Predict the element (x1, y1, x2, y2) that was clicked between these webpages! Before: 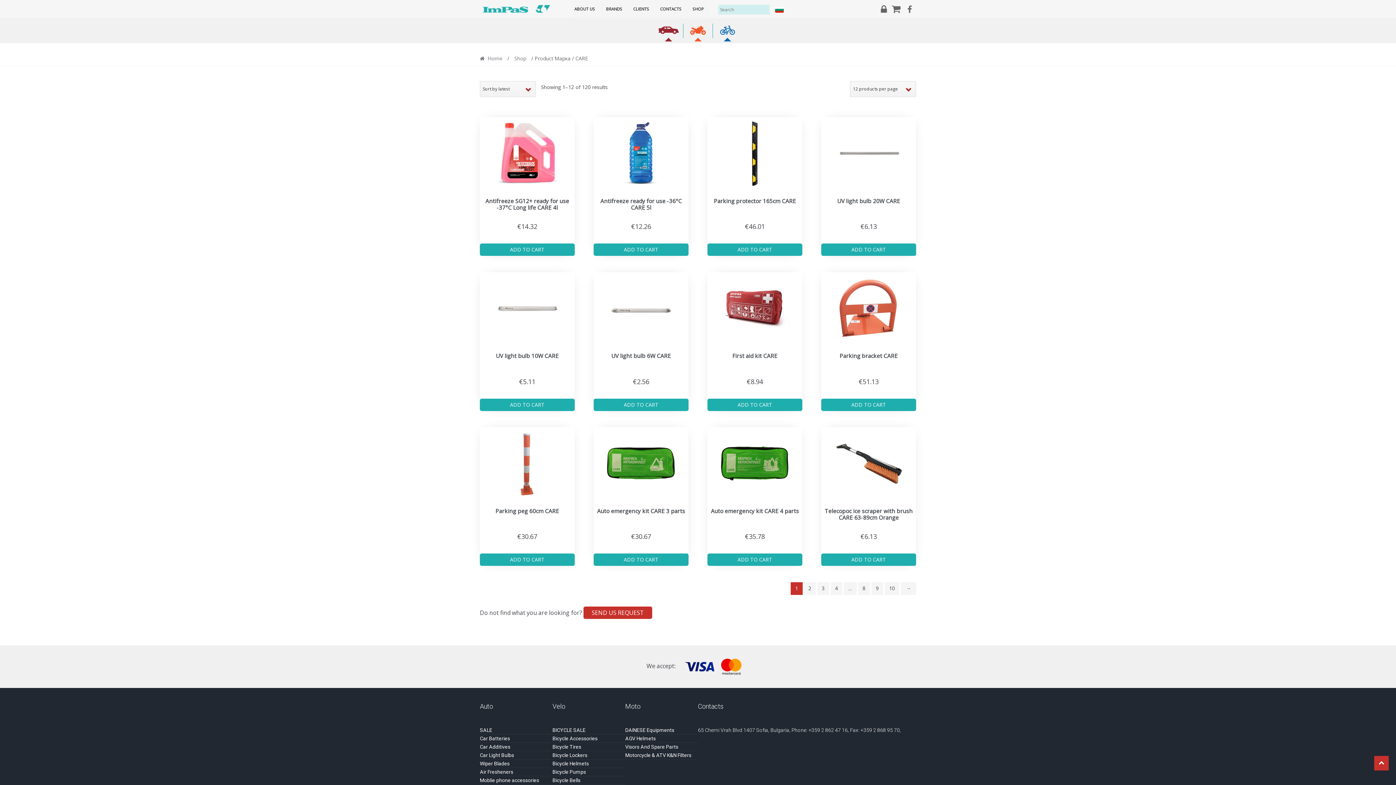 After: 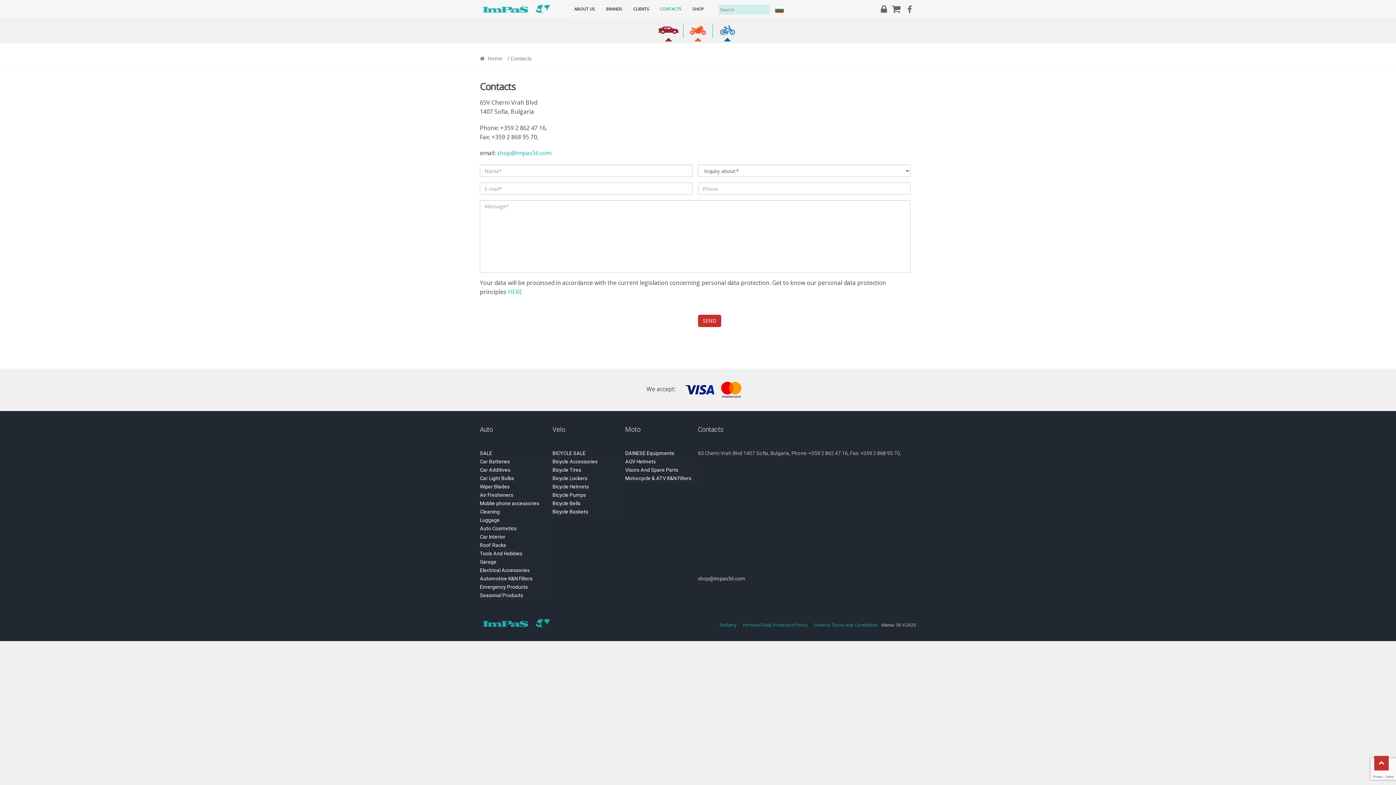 Action: label: SEND US REQUEST bbox: (583, 606, 652, 619)